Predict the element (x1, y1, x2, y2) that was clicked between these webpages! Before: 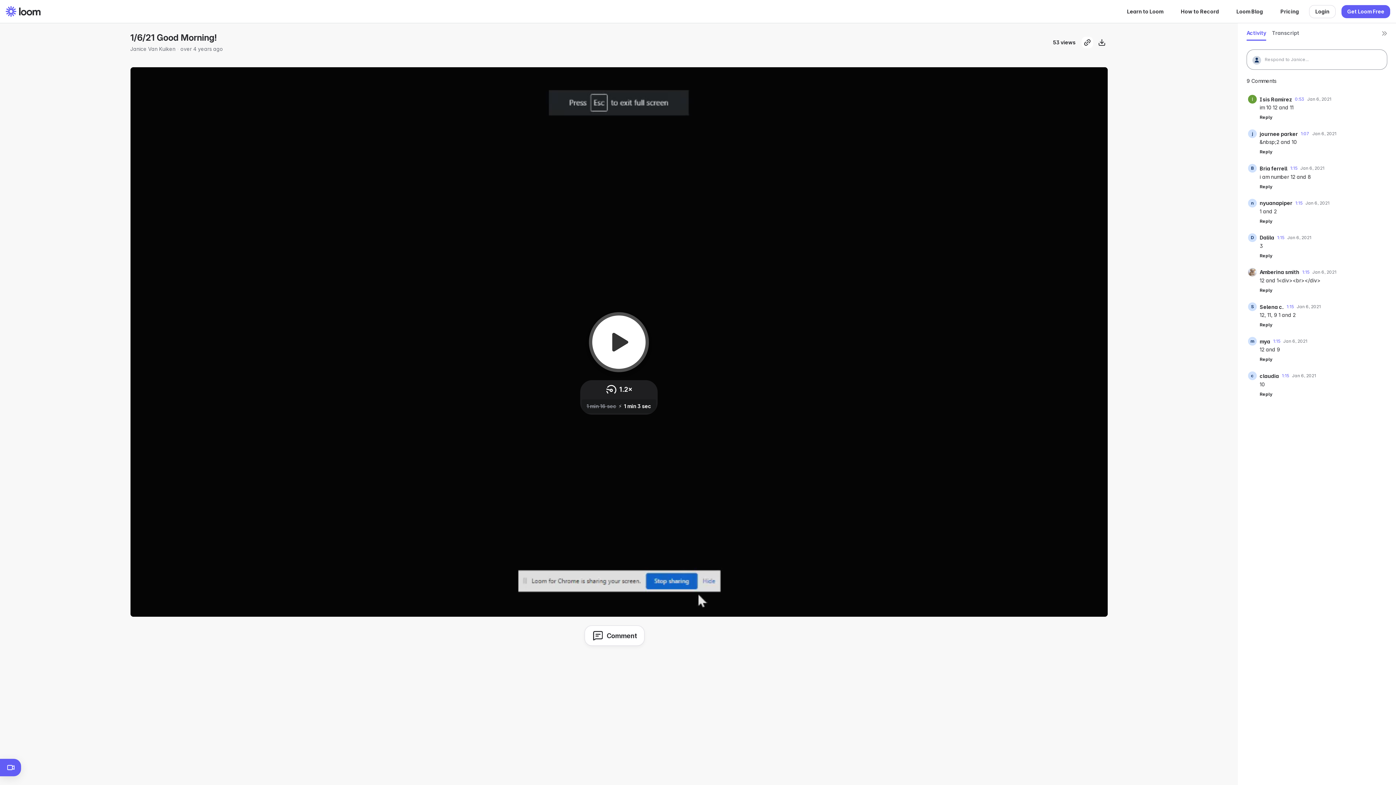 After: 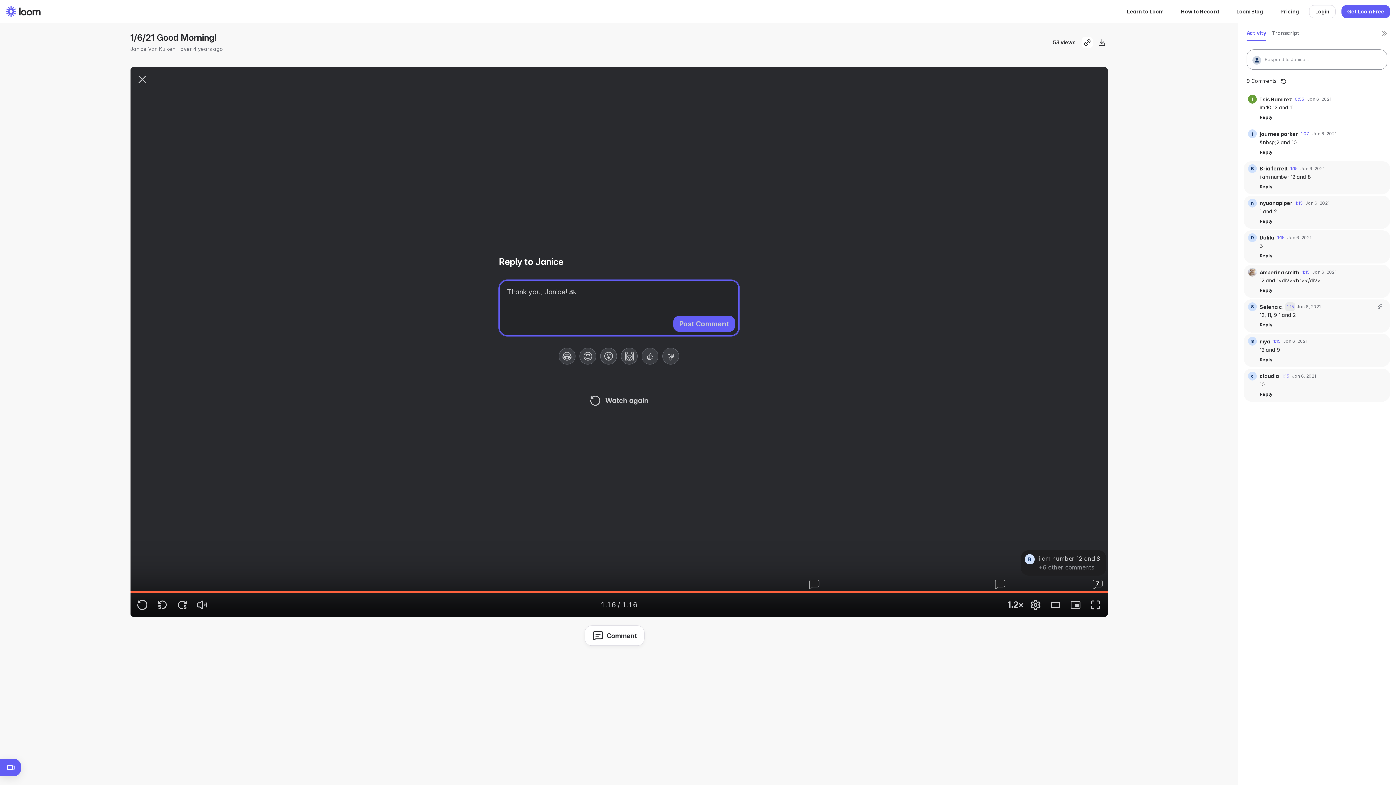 Action: label: 1:15 bbox: (1285, 302, 1295, 311)